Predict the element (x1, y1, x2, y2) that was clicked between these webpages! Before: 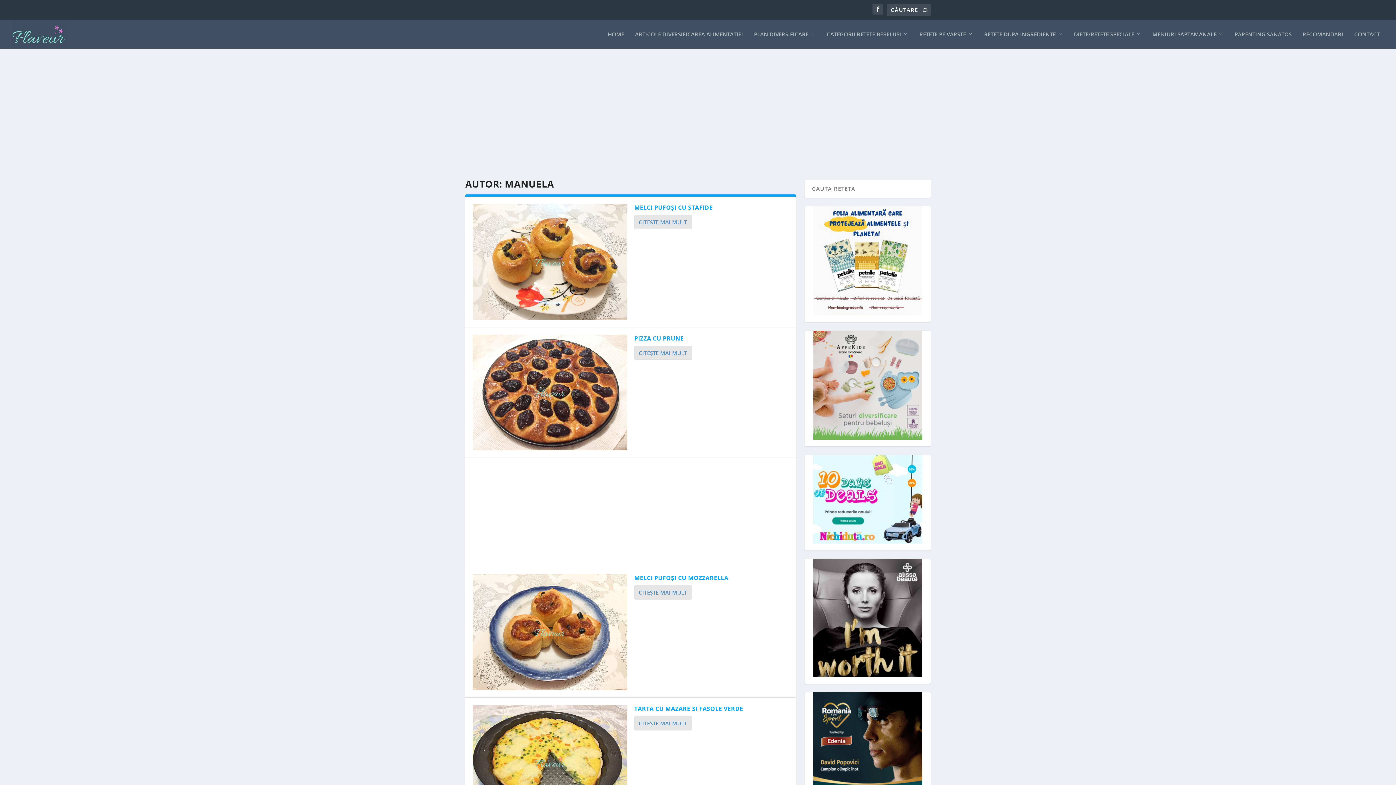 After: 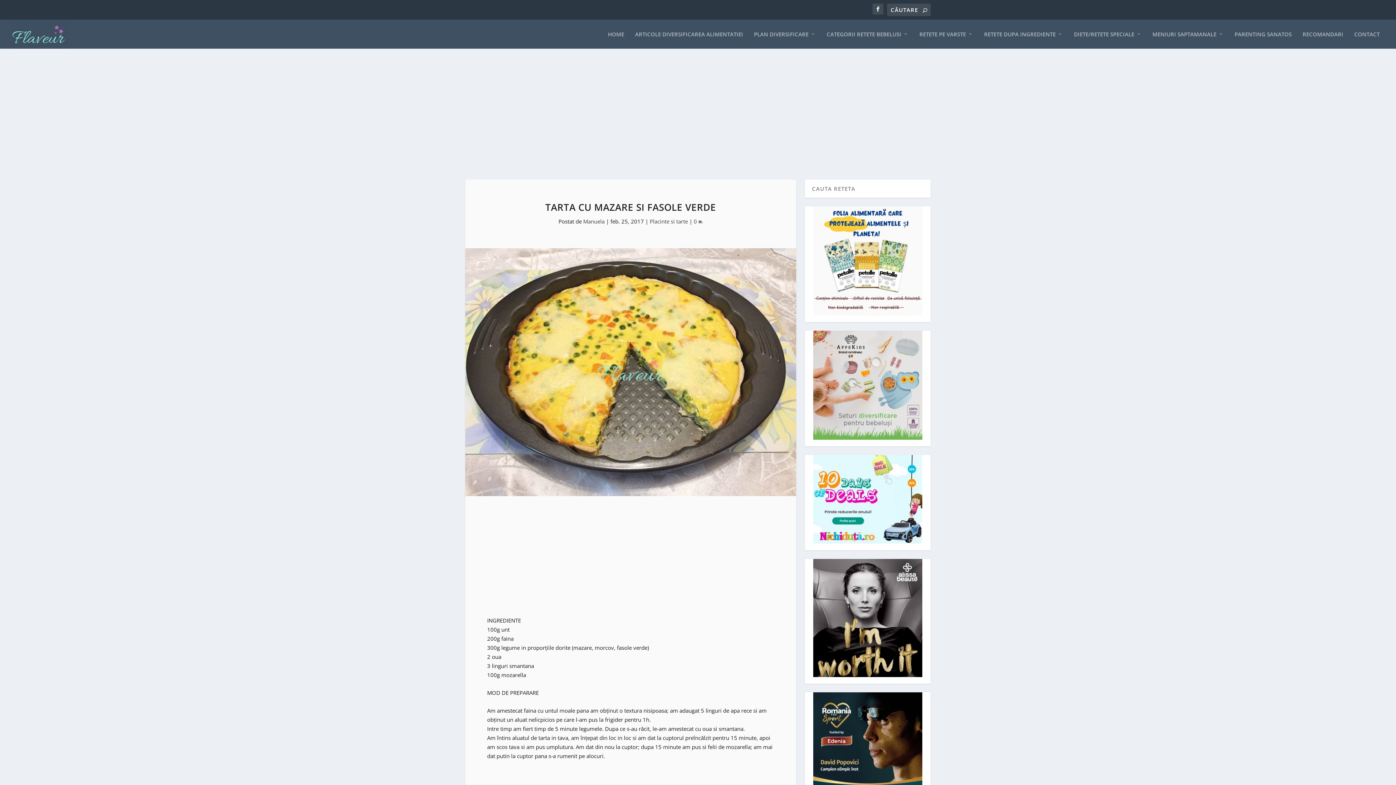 Action: bbox: (634, 705, 743, 713) label: TARTA CU MAZARE SI FASOLE VERDE